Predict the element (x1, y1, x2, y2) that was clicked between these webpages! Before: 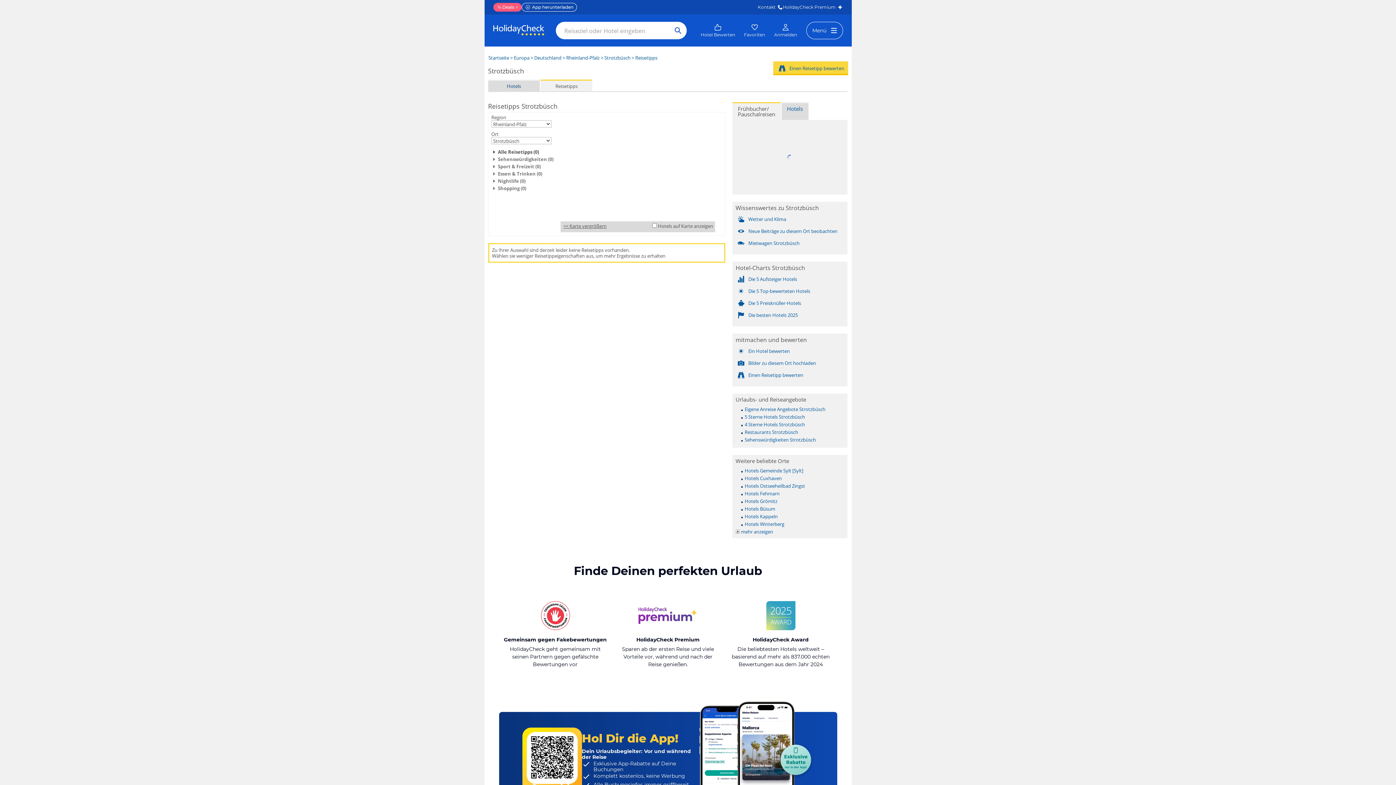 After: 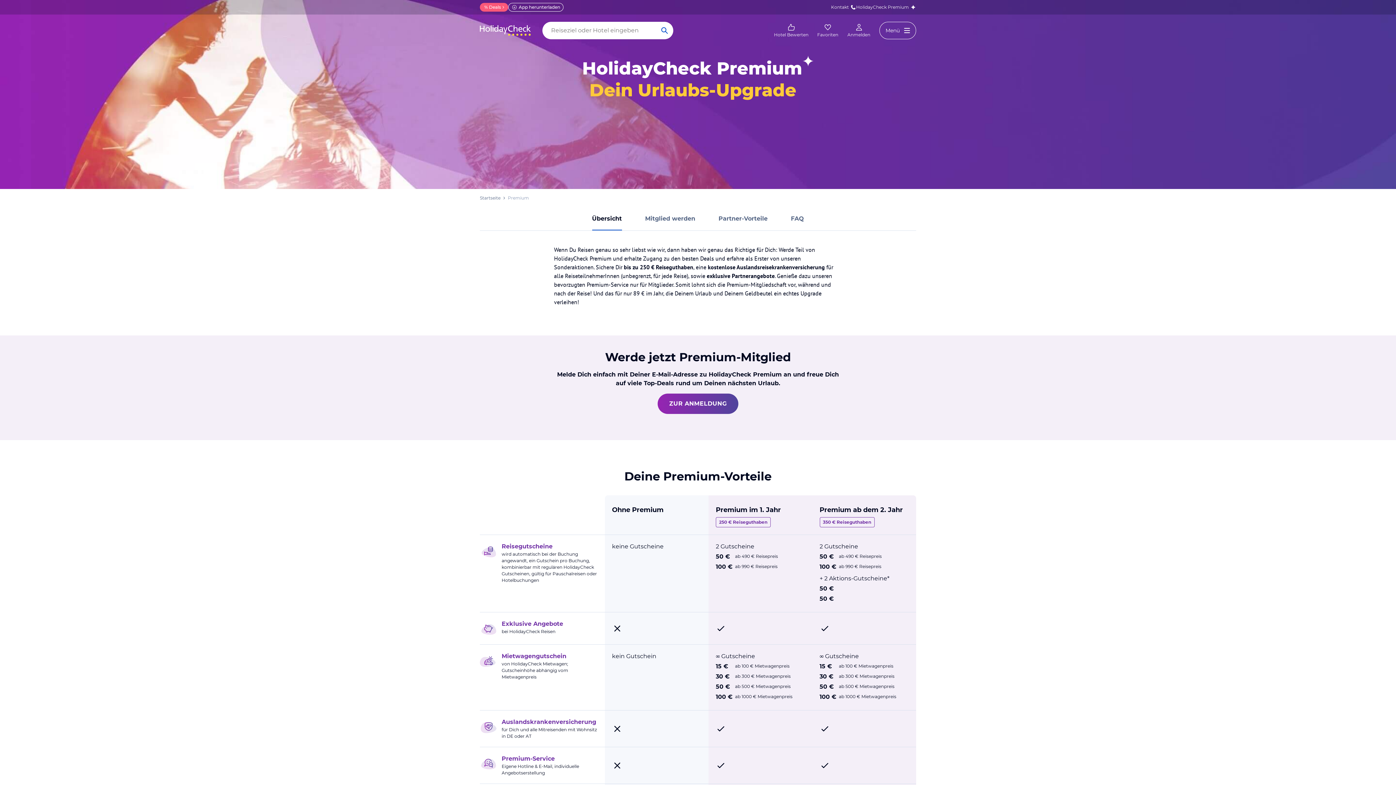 Action: bbox: (783, 4, 843, 10) label: HolidayCheck 
Premium